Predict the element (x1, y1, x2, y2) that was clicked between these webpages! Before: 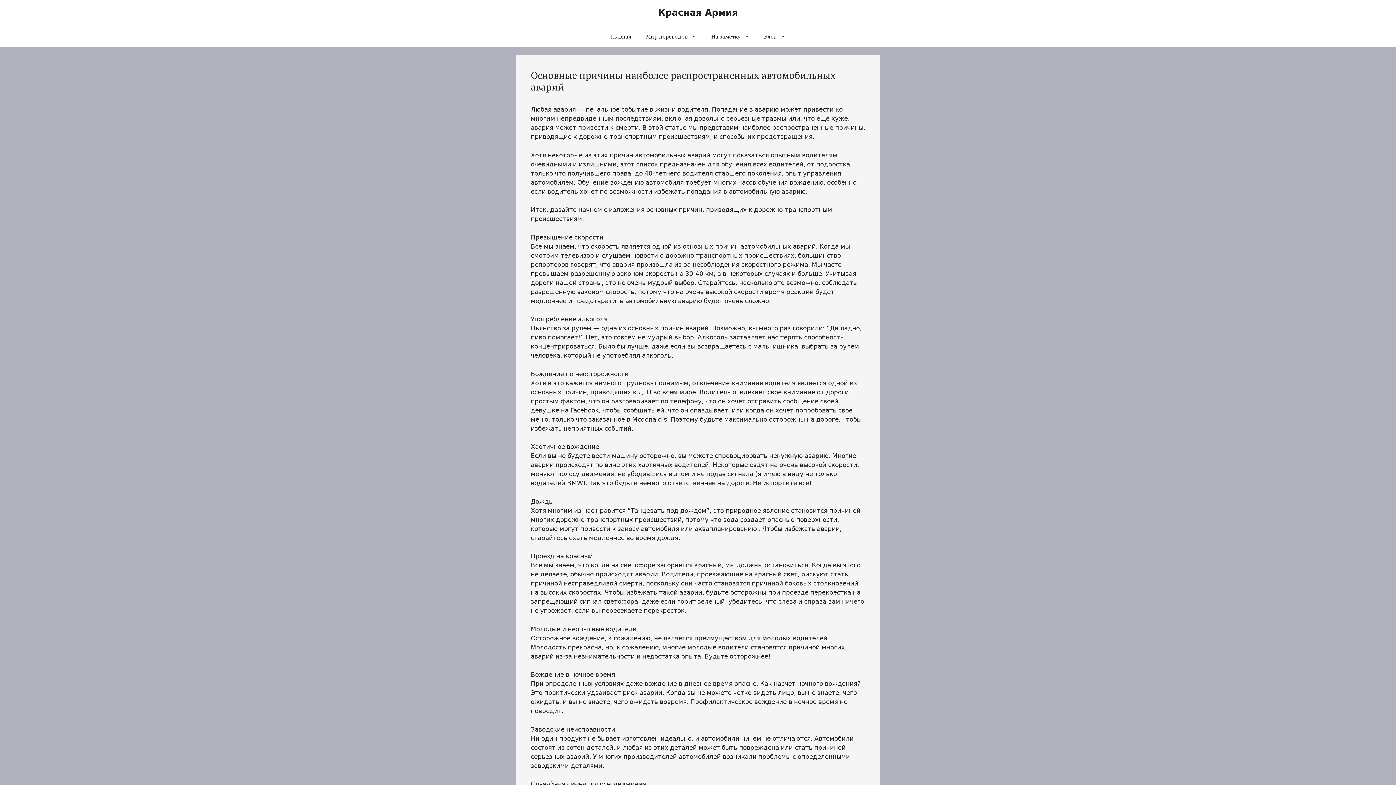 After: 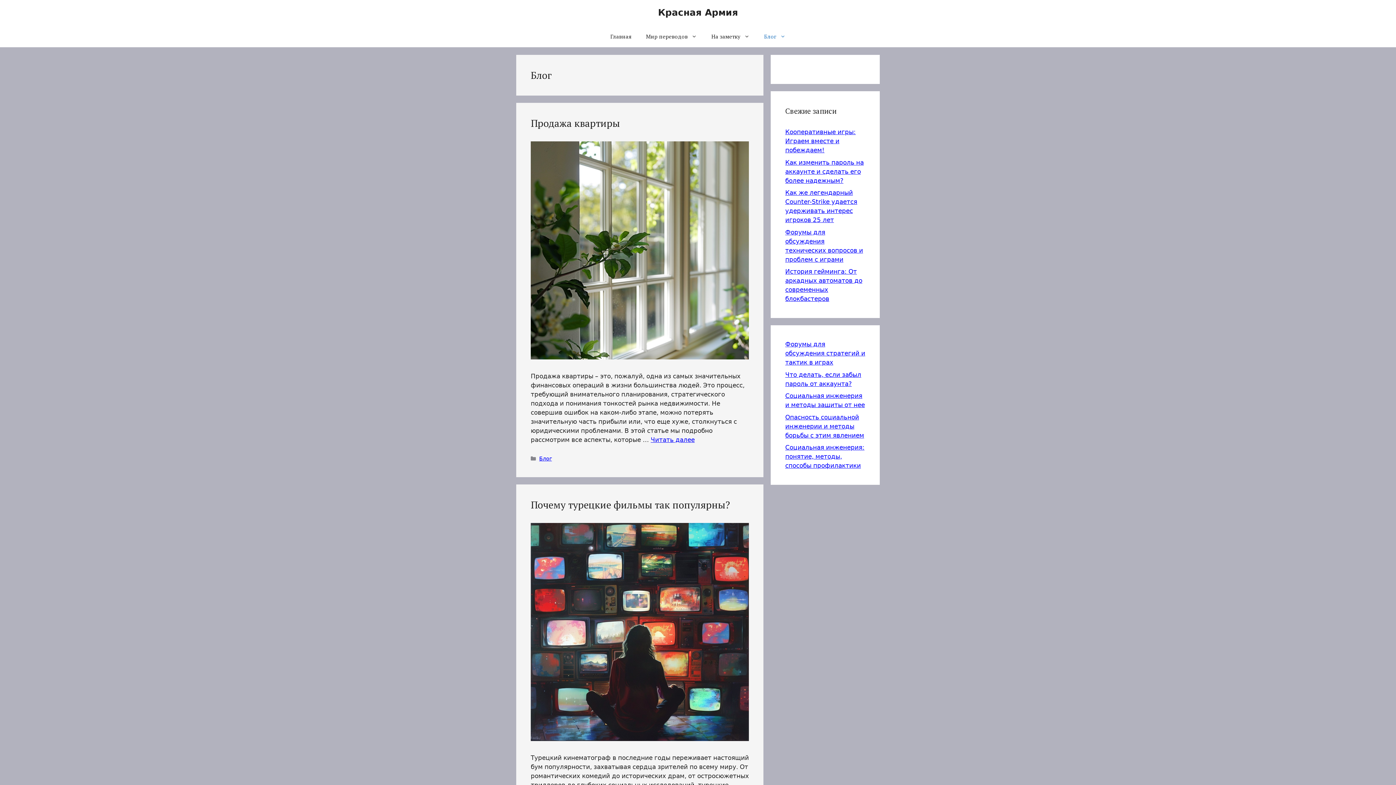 Action: label: Блог bbox: (757, 25, 793, 47)